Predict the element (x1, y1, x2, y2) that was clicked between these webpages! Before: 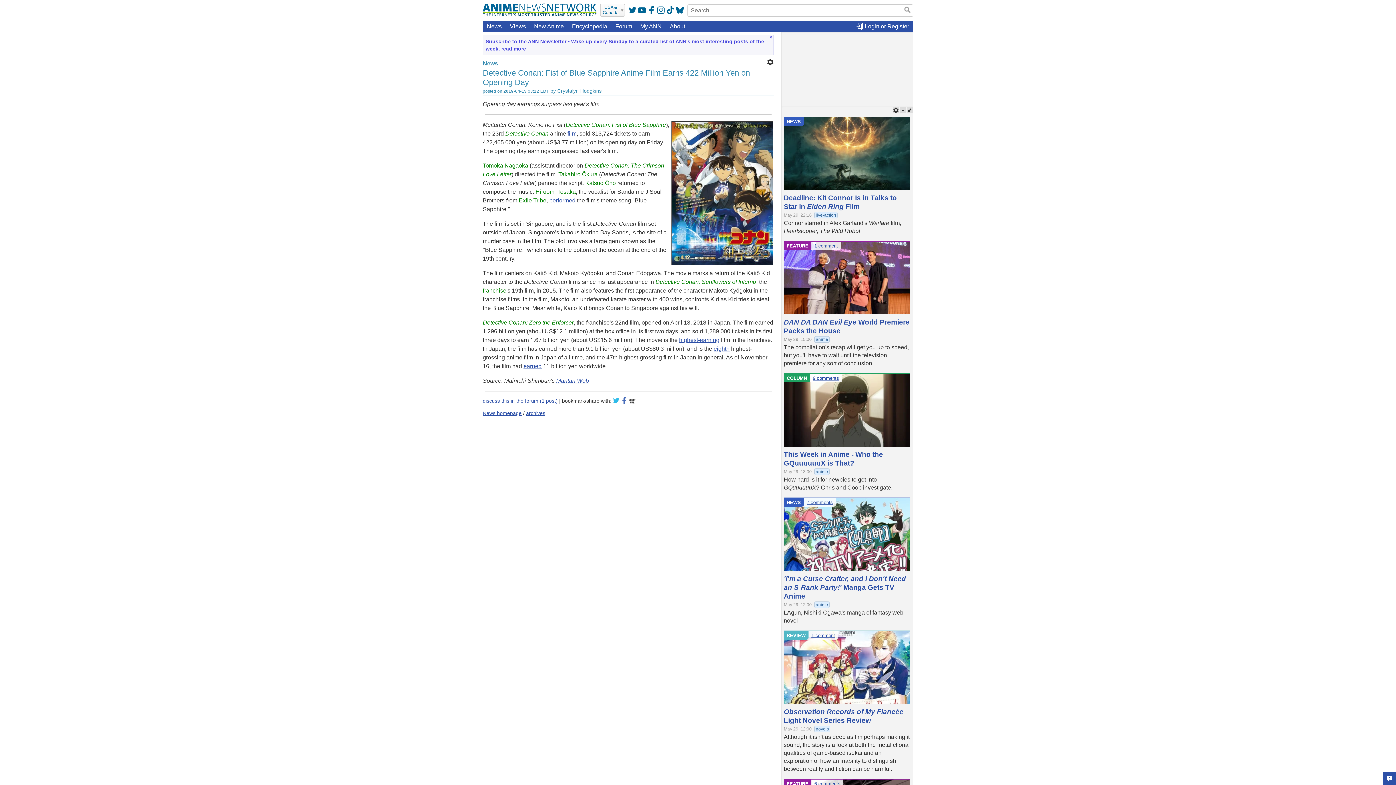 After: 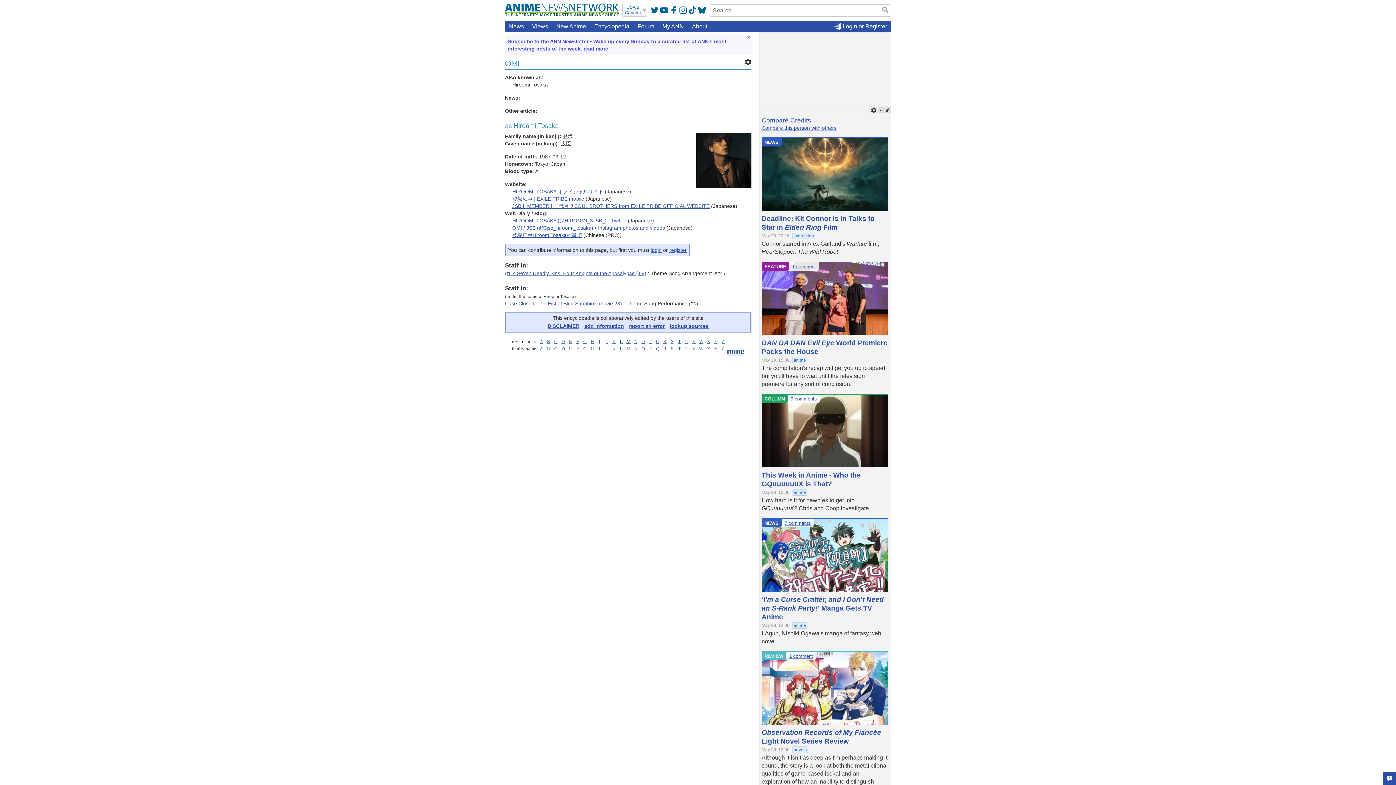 Action: bbox: (535, 188, 576, 194) label: Hiroomi Tosaka